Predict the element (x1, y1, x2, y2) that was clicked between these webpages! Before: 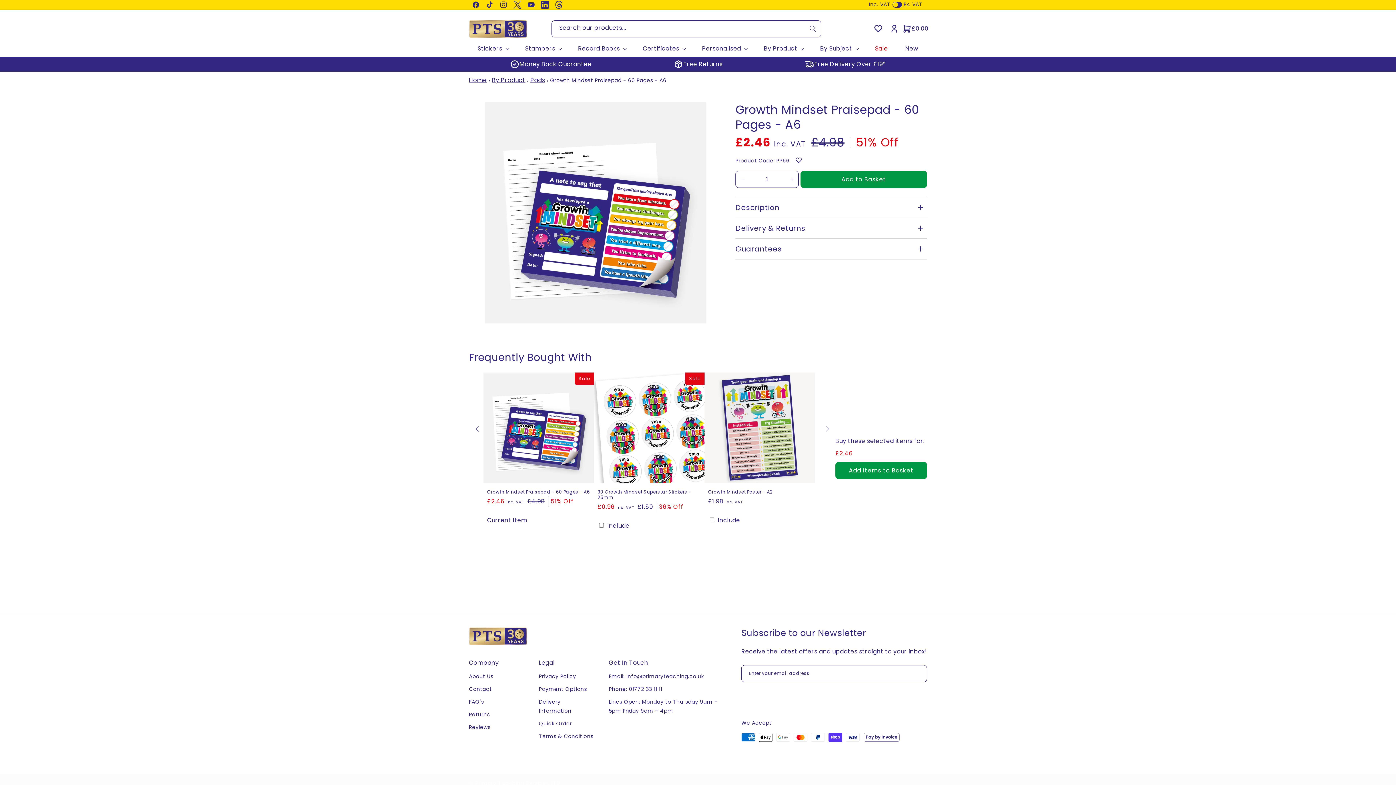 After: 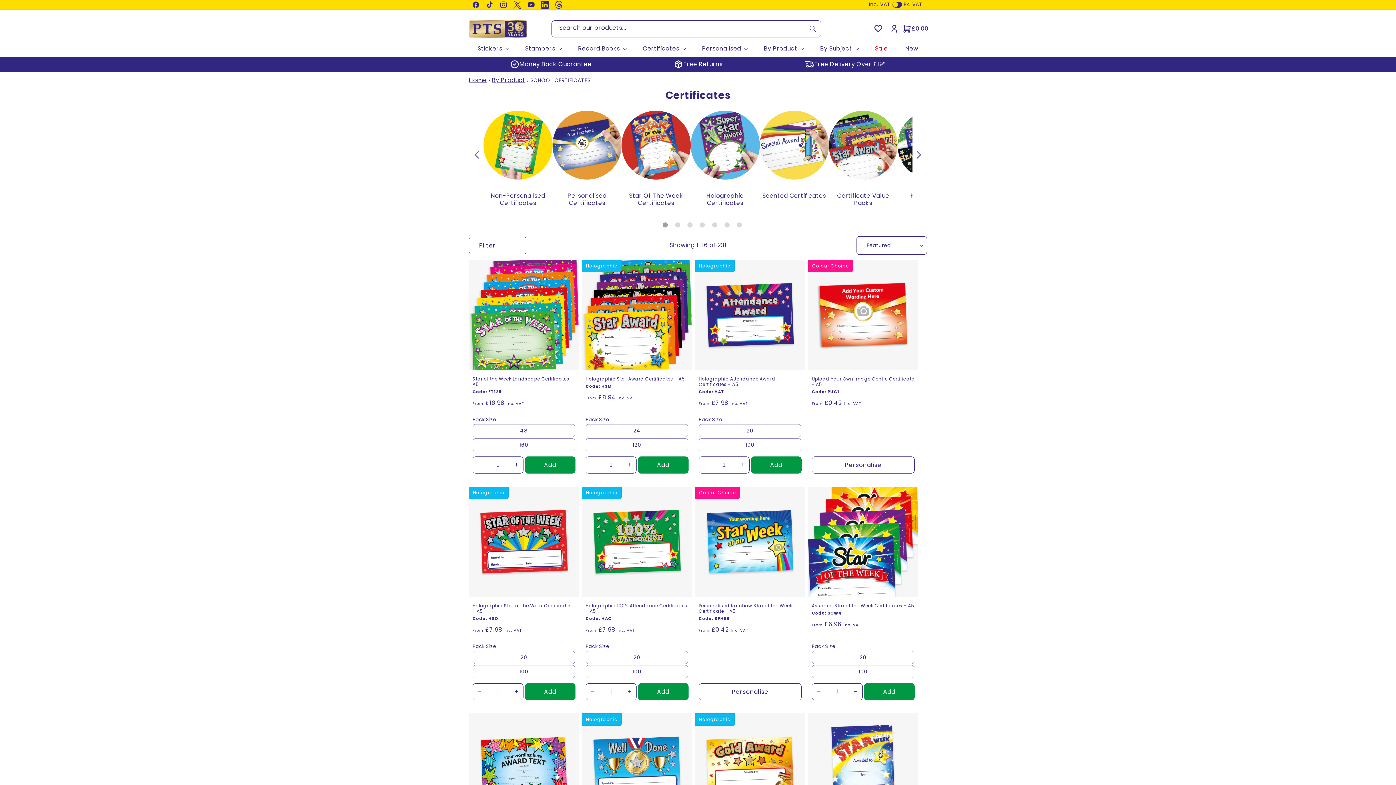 Action: label: Certificates bbox: (642, 44, 679, 52)